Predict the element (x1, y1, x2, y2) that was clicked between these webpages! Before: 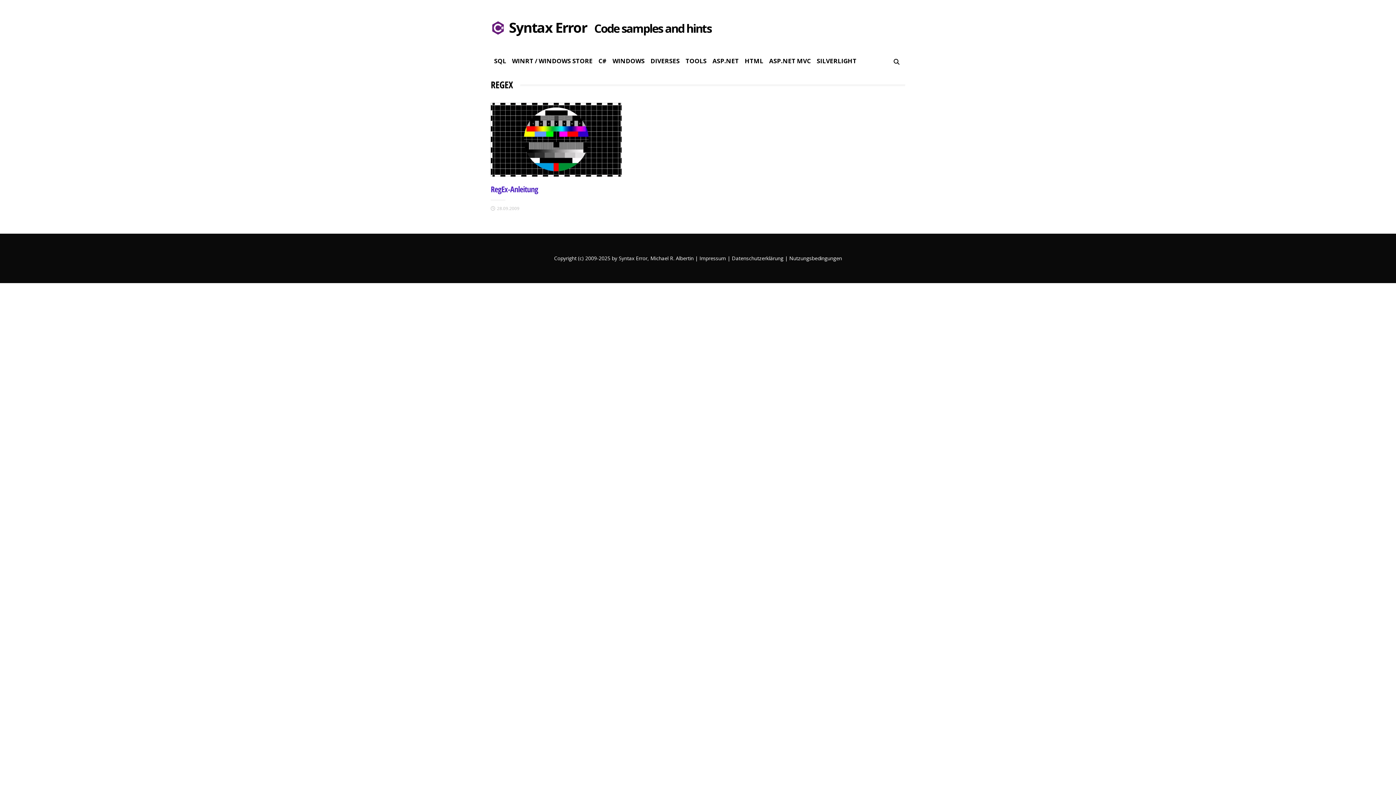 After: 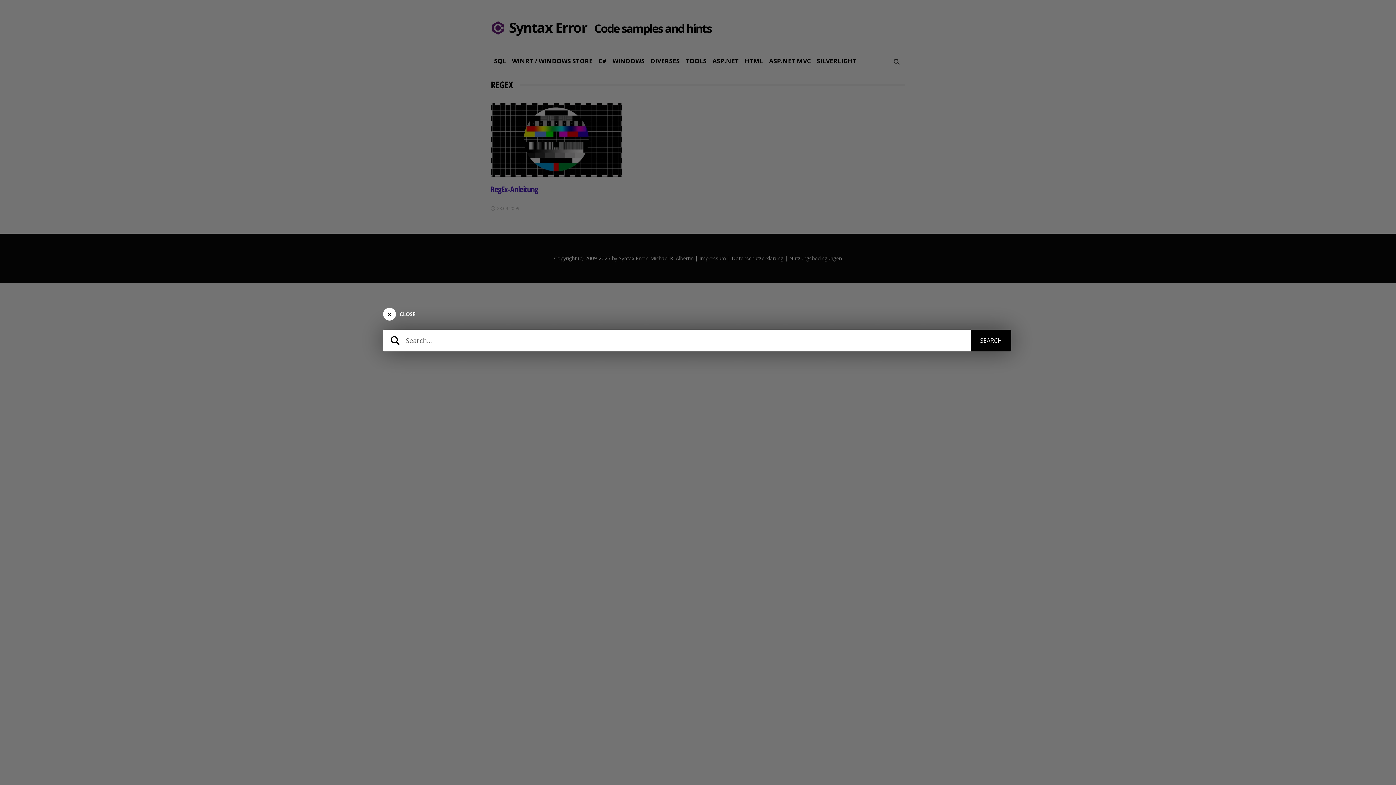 Action: bbox: (888, 54, 905, 68)